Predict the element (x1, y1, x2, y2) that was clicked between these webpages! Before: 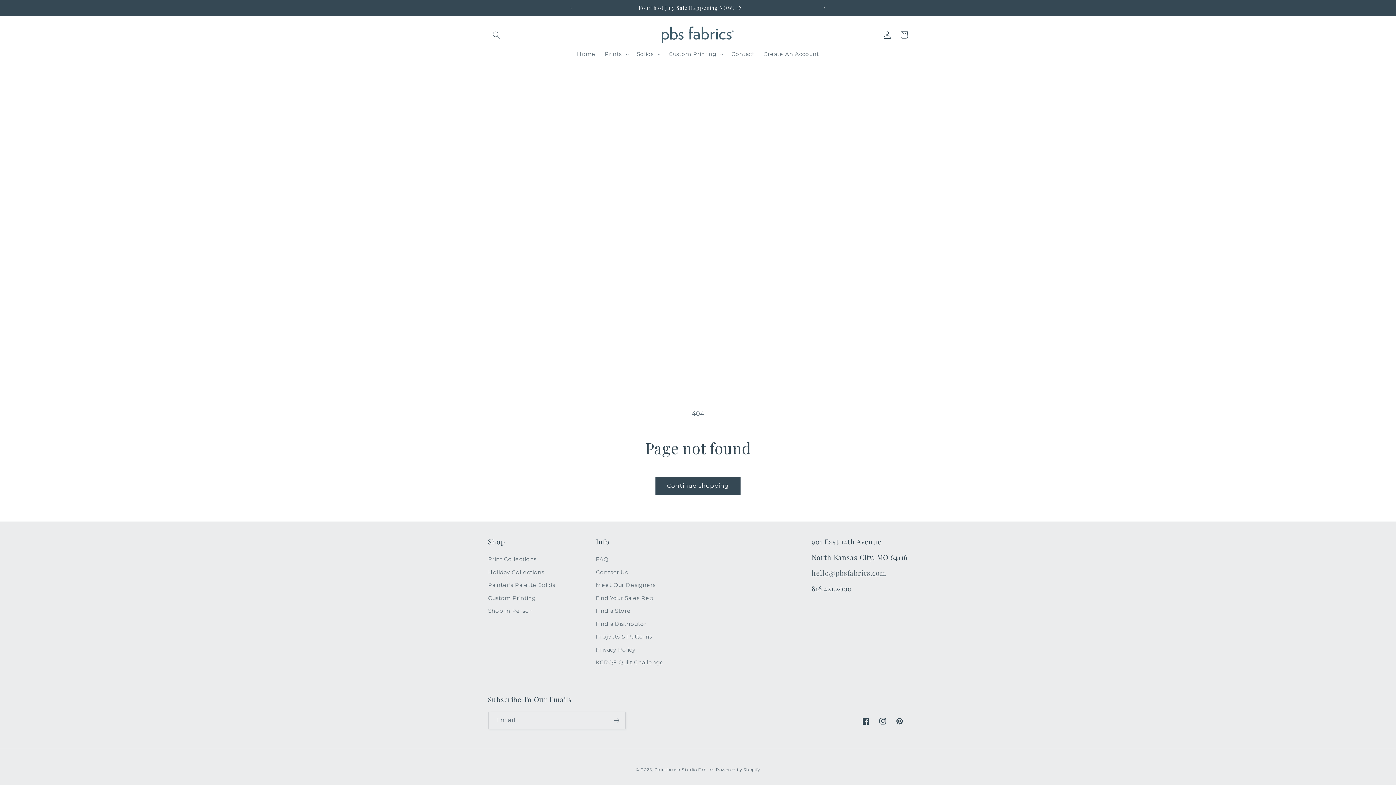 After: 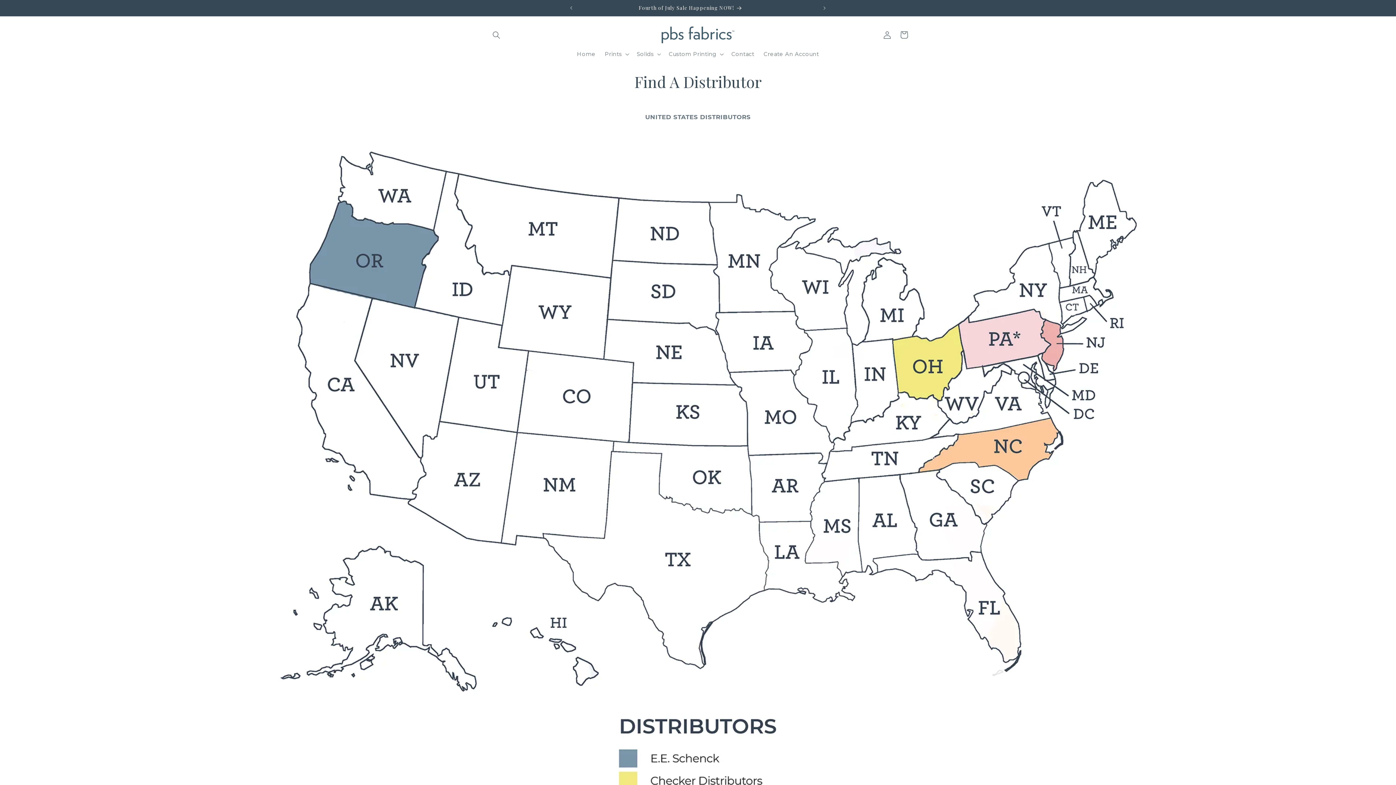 Action: label: Find a Distributor bbox: (596, 617, 646, 630)